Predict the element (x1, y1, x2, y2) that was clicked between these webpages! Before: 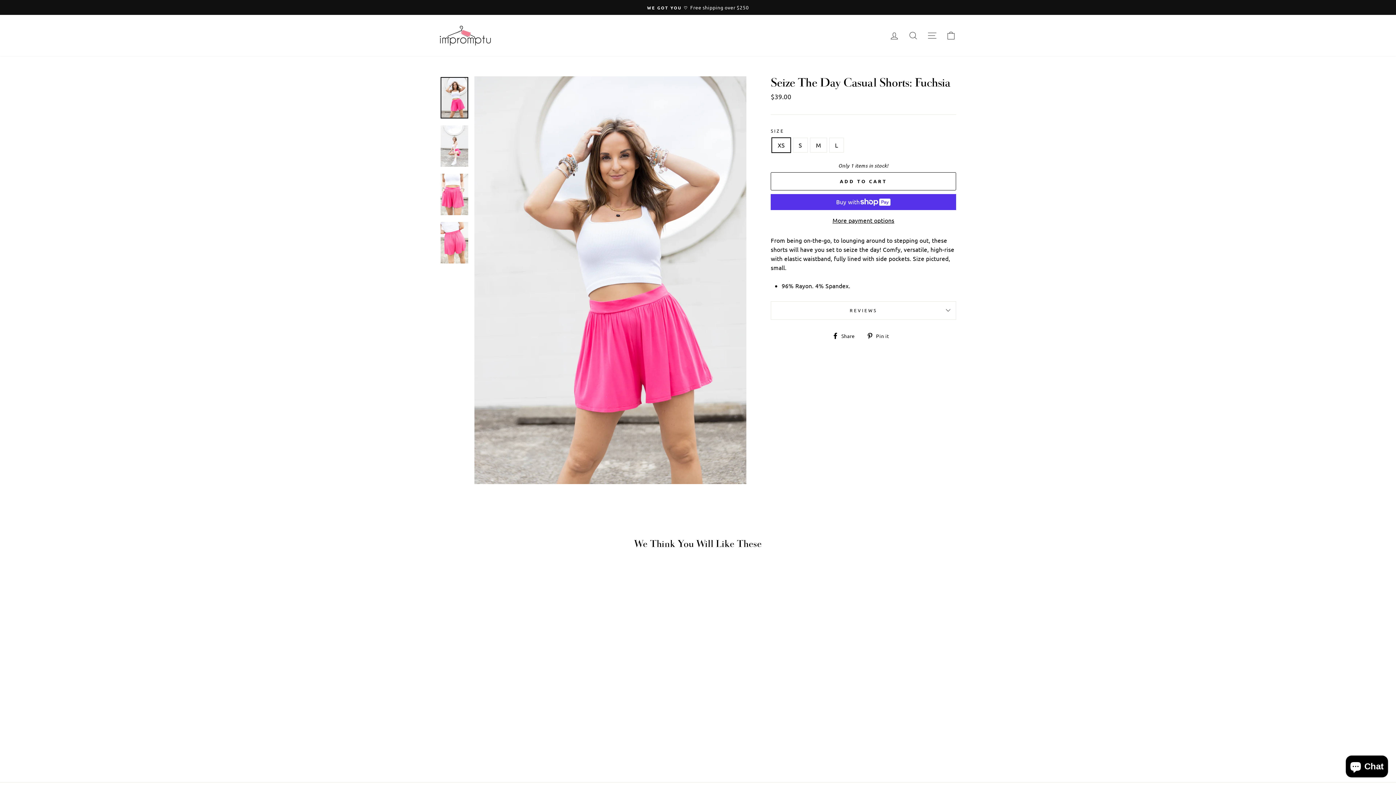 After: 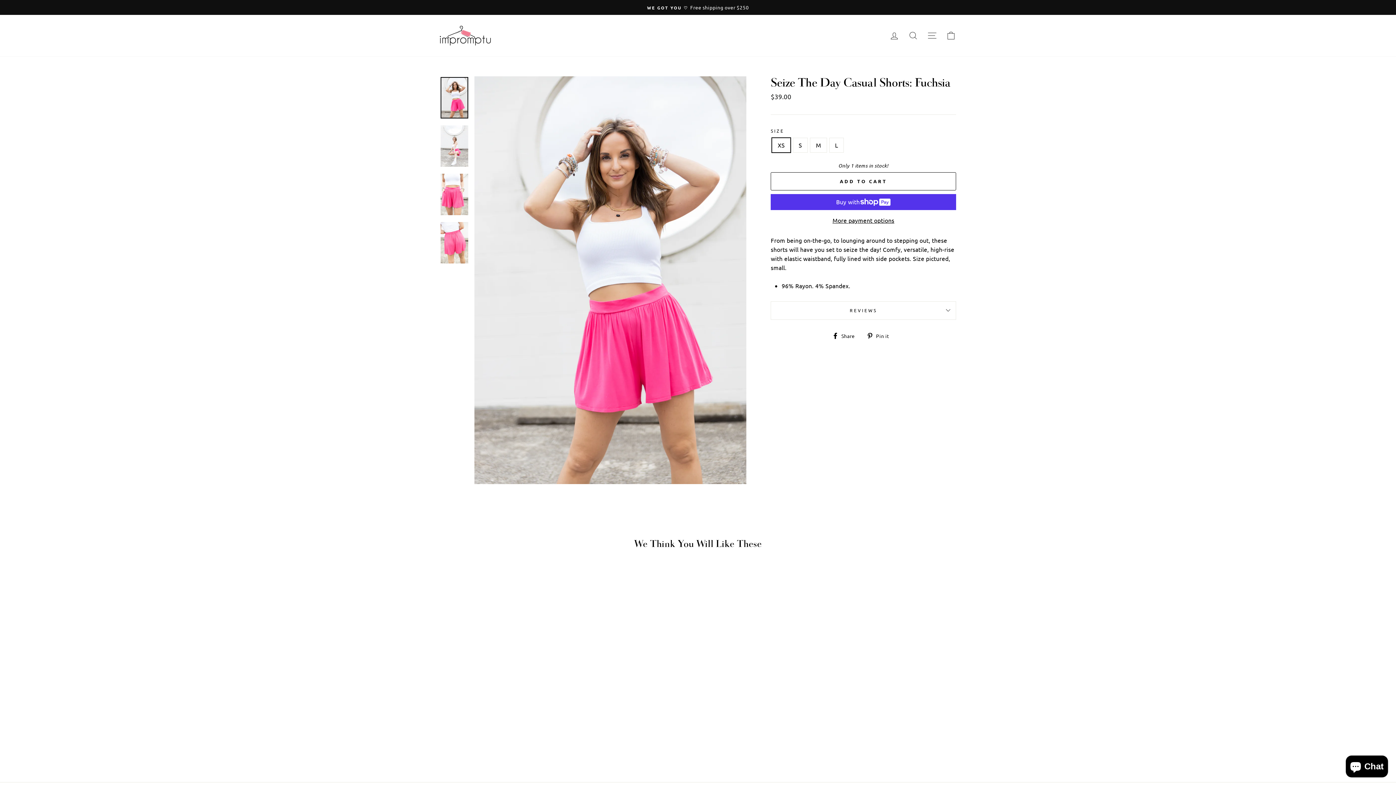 Action: bbox: (867, 330, 894, 339) label:  Pin it
Pin on Pinterest